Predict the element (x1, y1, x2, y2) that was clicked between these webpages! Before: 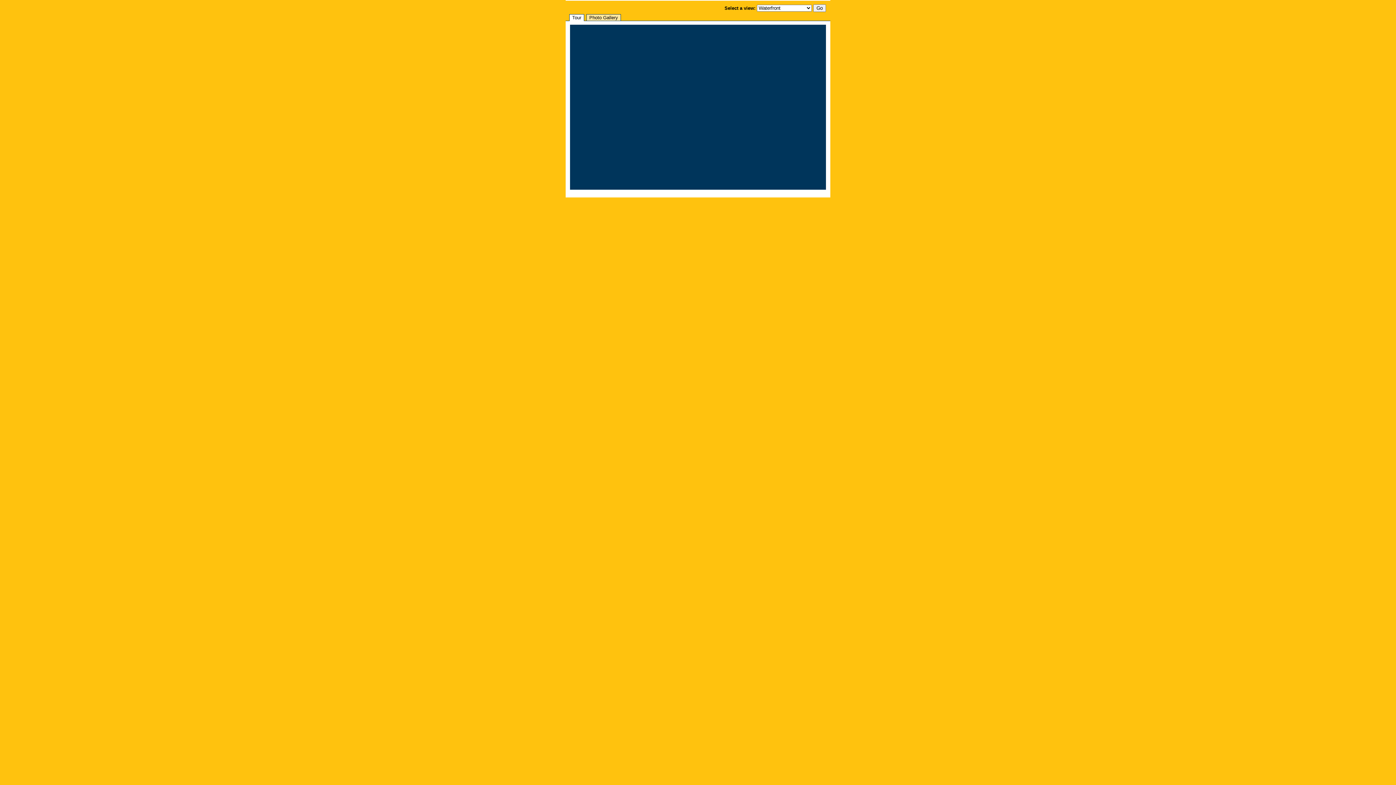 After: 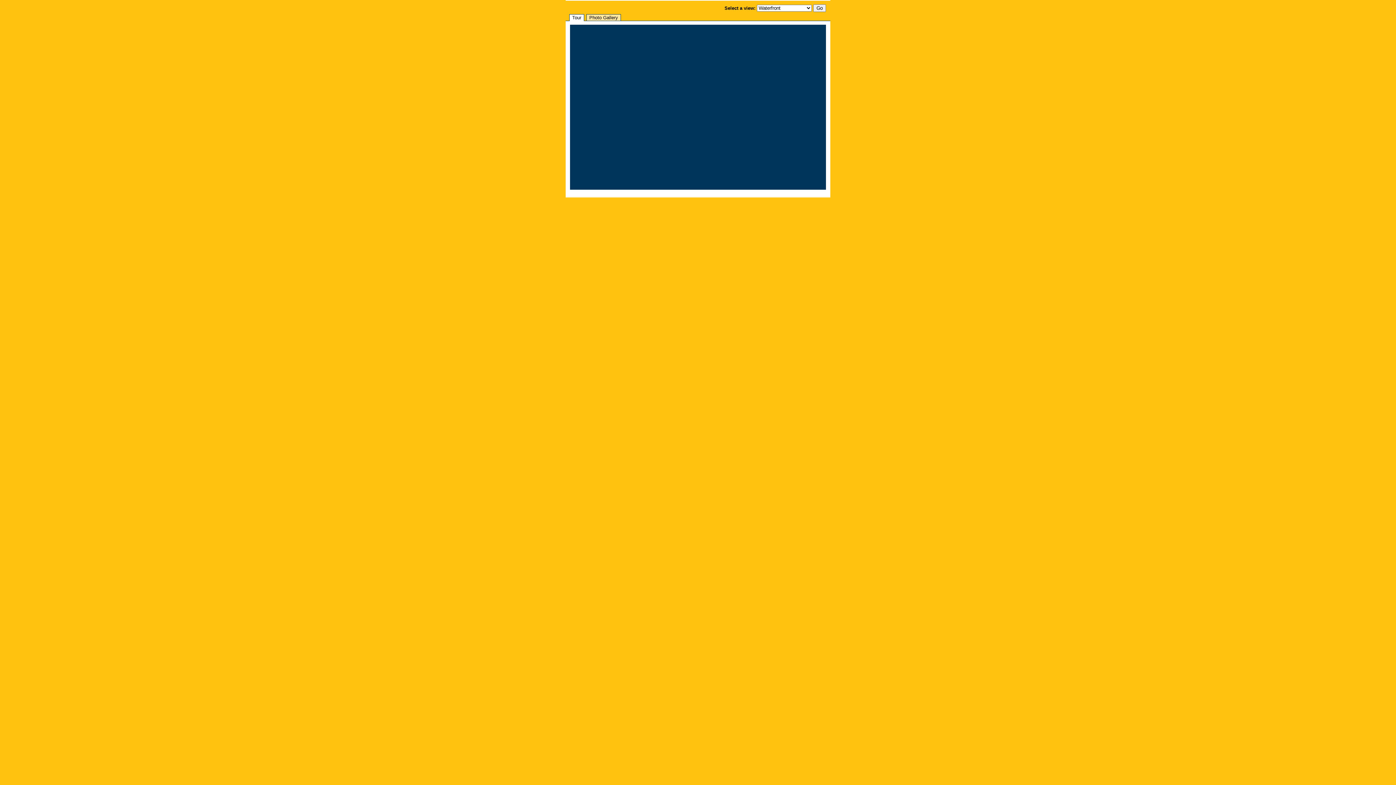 Action: label: Tour bbox: (569, 14, 584, 21)